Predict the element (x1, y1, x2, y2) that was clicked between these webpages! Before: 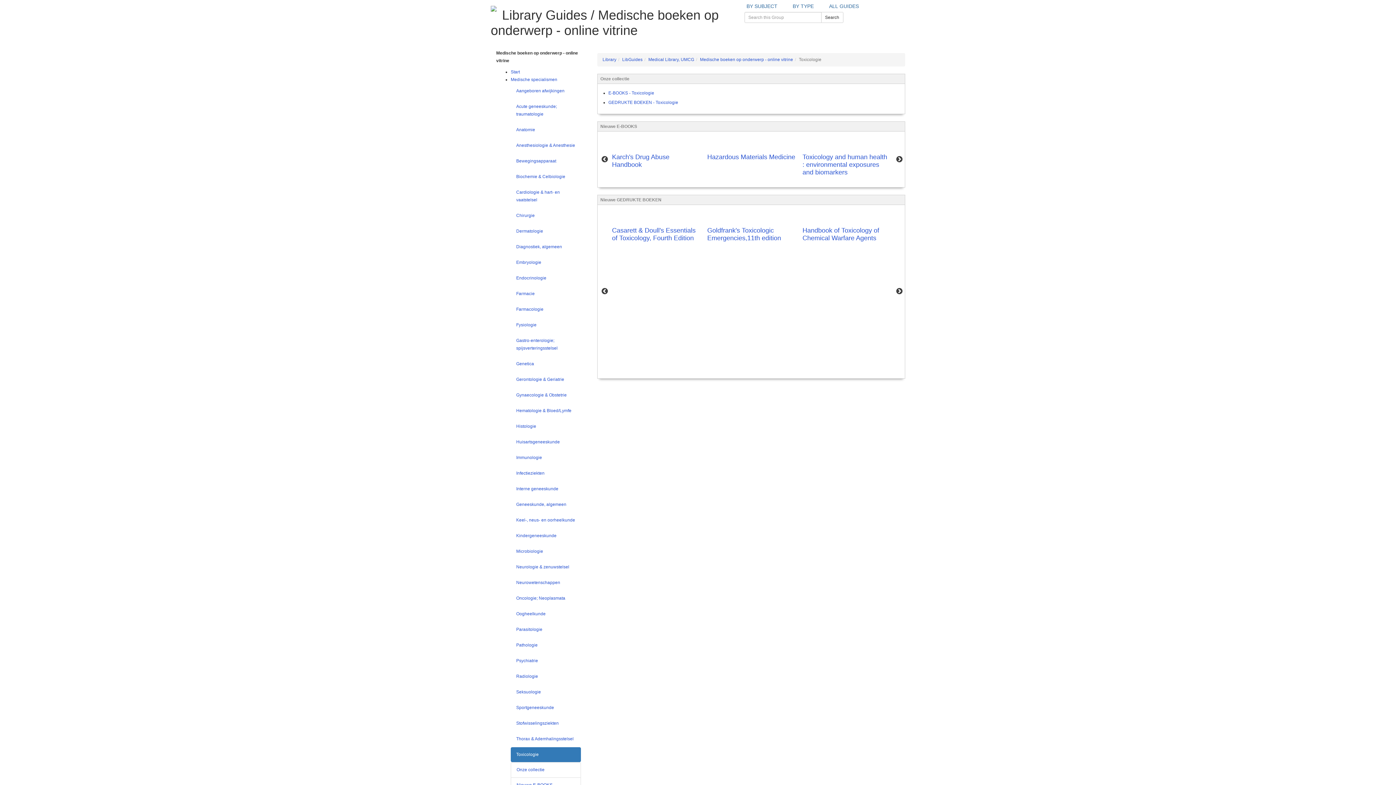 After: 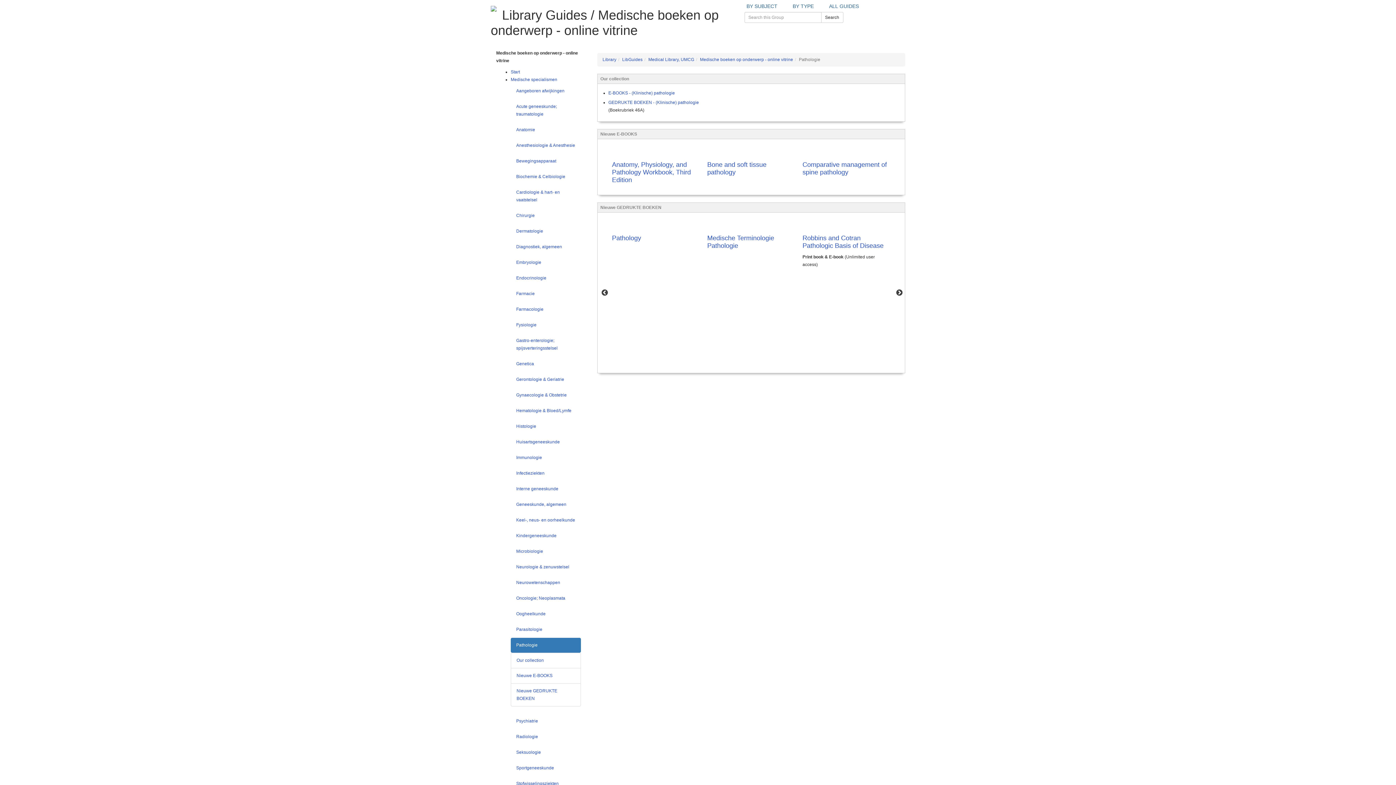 Action: bbox: (510, 638, 580, 653) label: Pathologie